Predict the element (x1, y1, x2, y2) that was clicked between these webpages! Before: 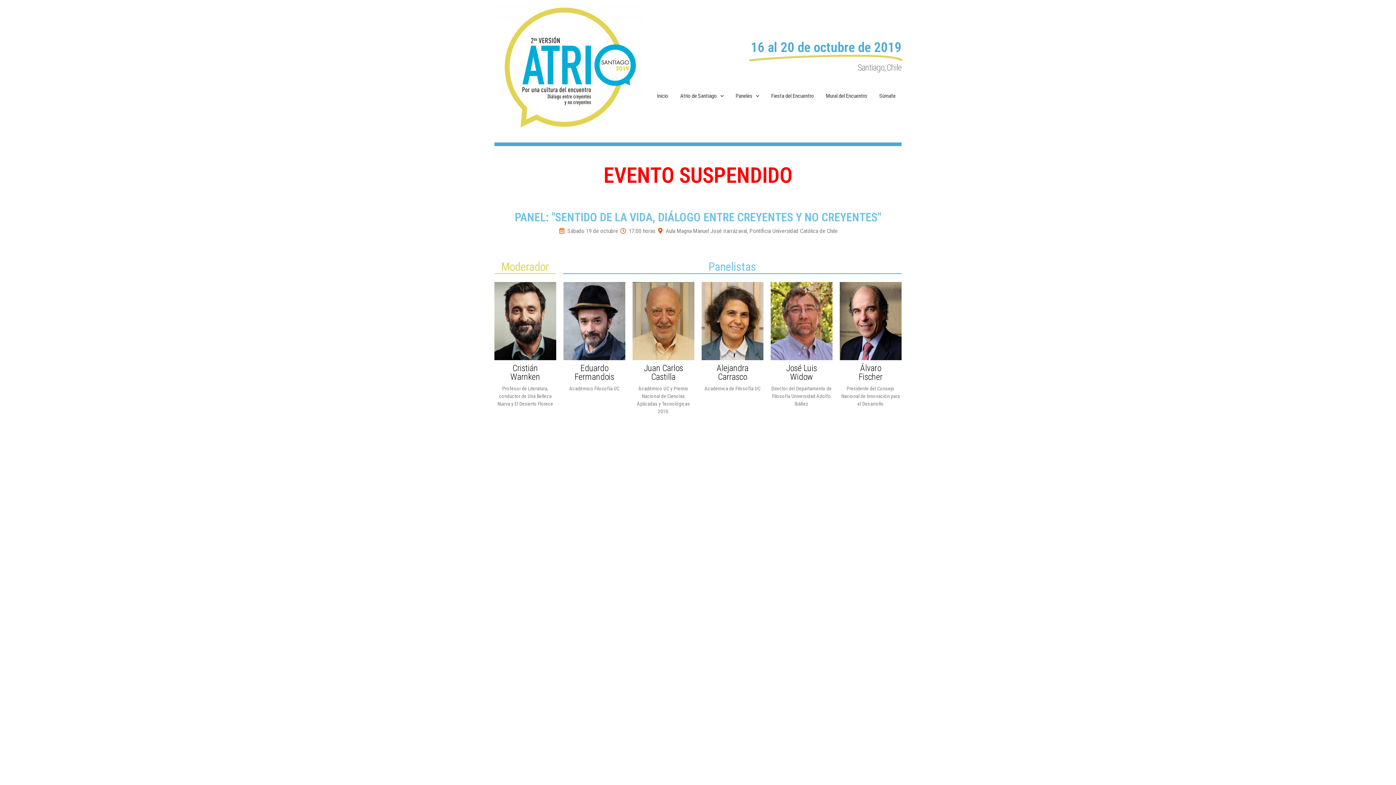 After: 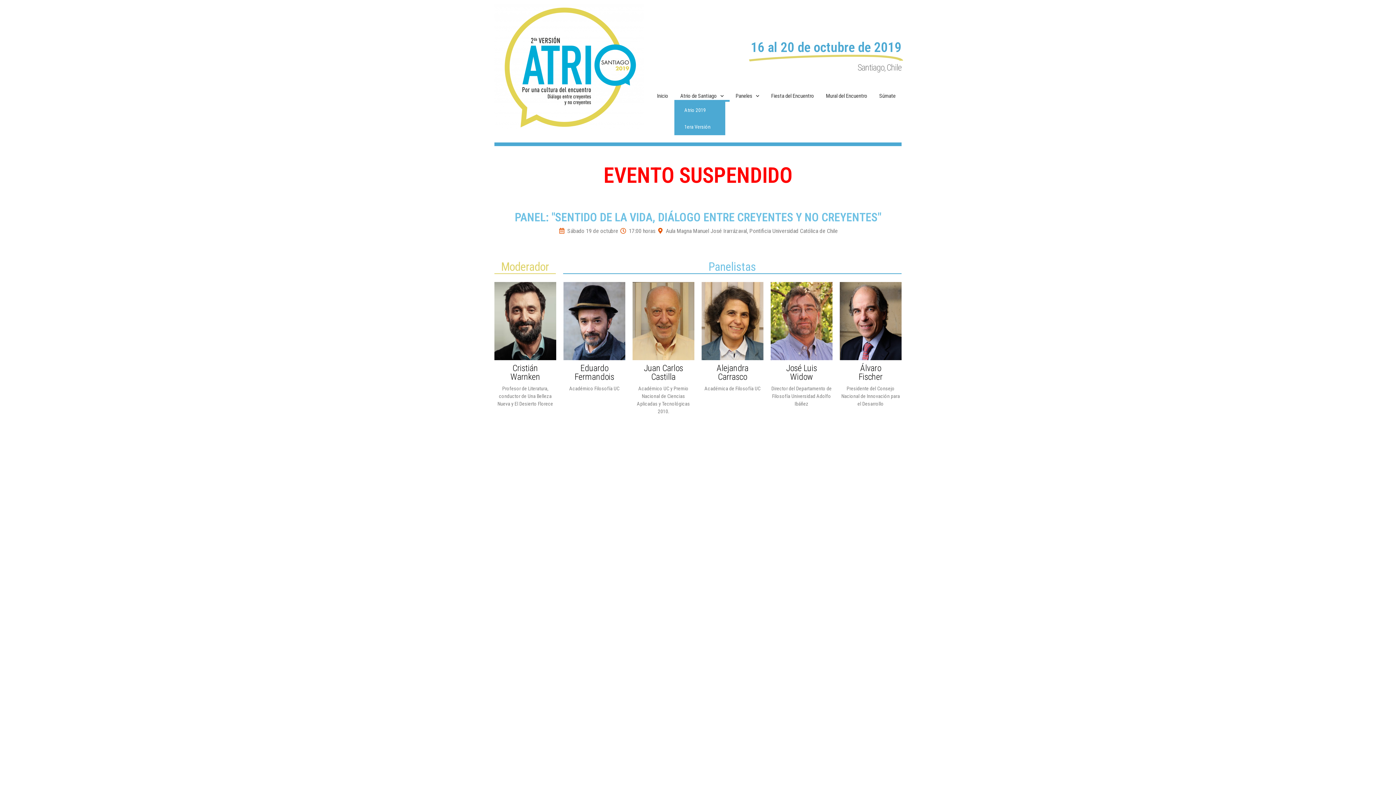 Action: bbox: (674, 90, 729, 101) label: Atrio de Santiago